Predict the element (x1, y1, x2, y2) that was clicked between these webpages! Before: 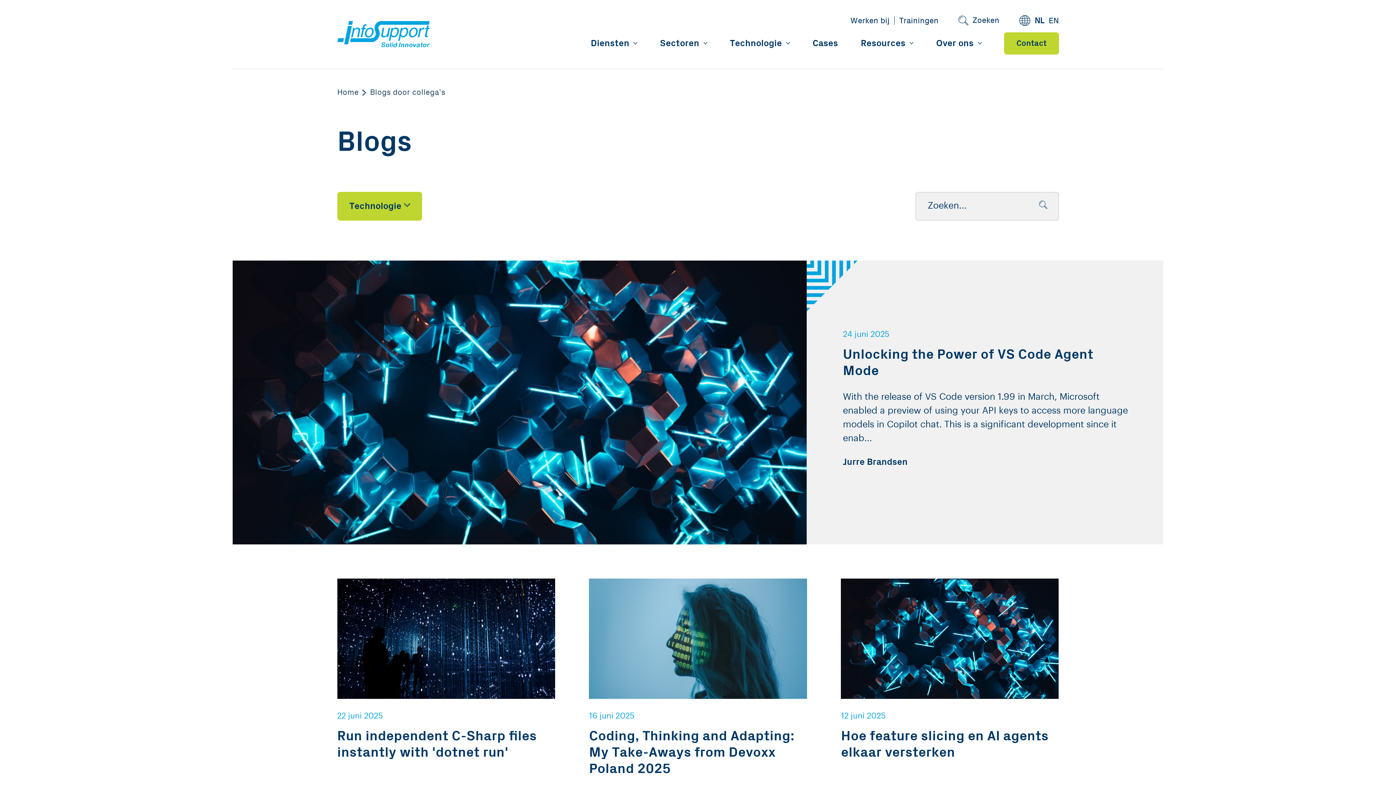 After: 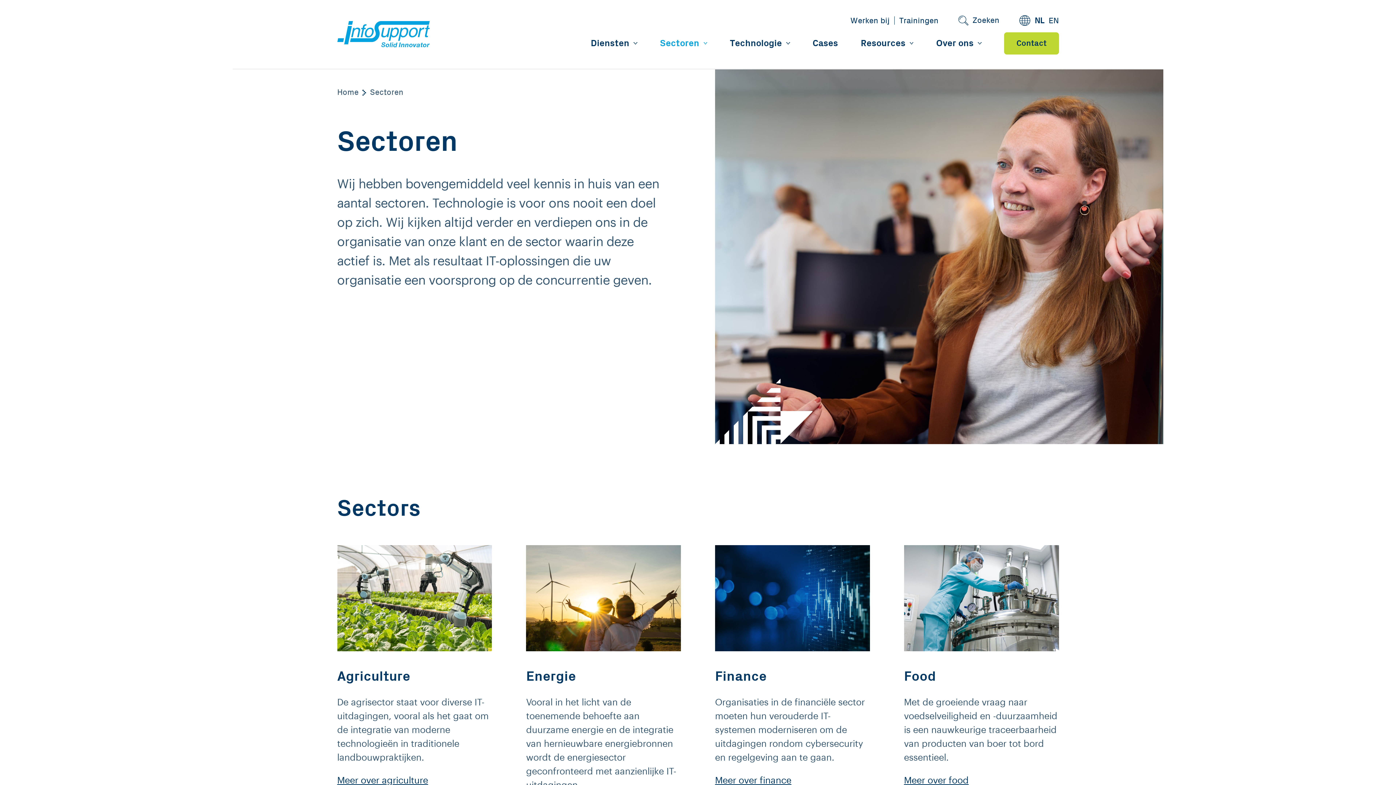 Action: label: Sectoren bbox: (660, 27, 707, 68)